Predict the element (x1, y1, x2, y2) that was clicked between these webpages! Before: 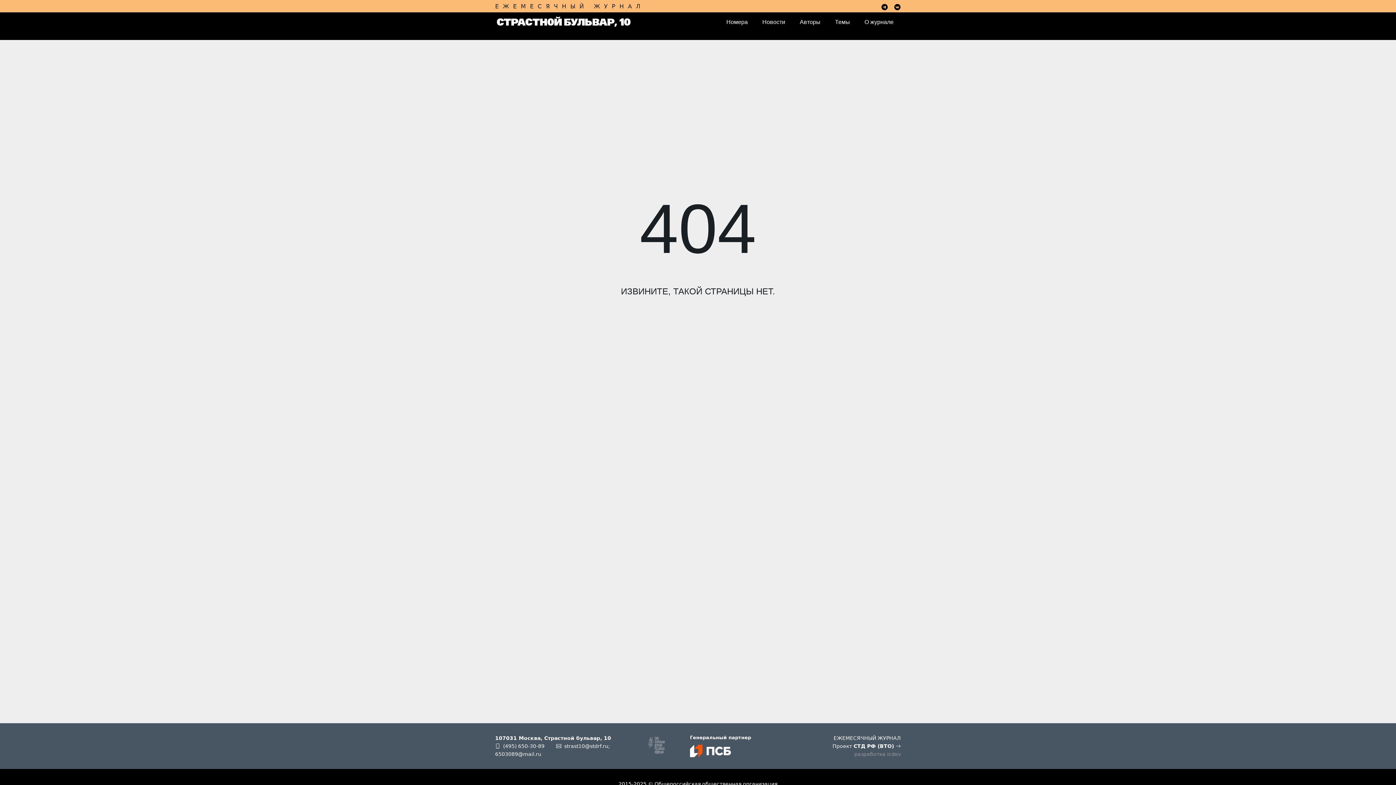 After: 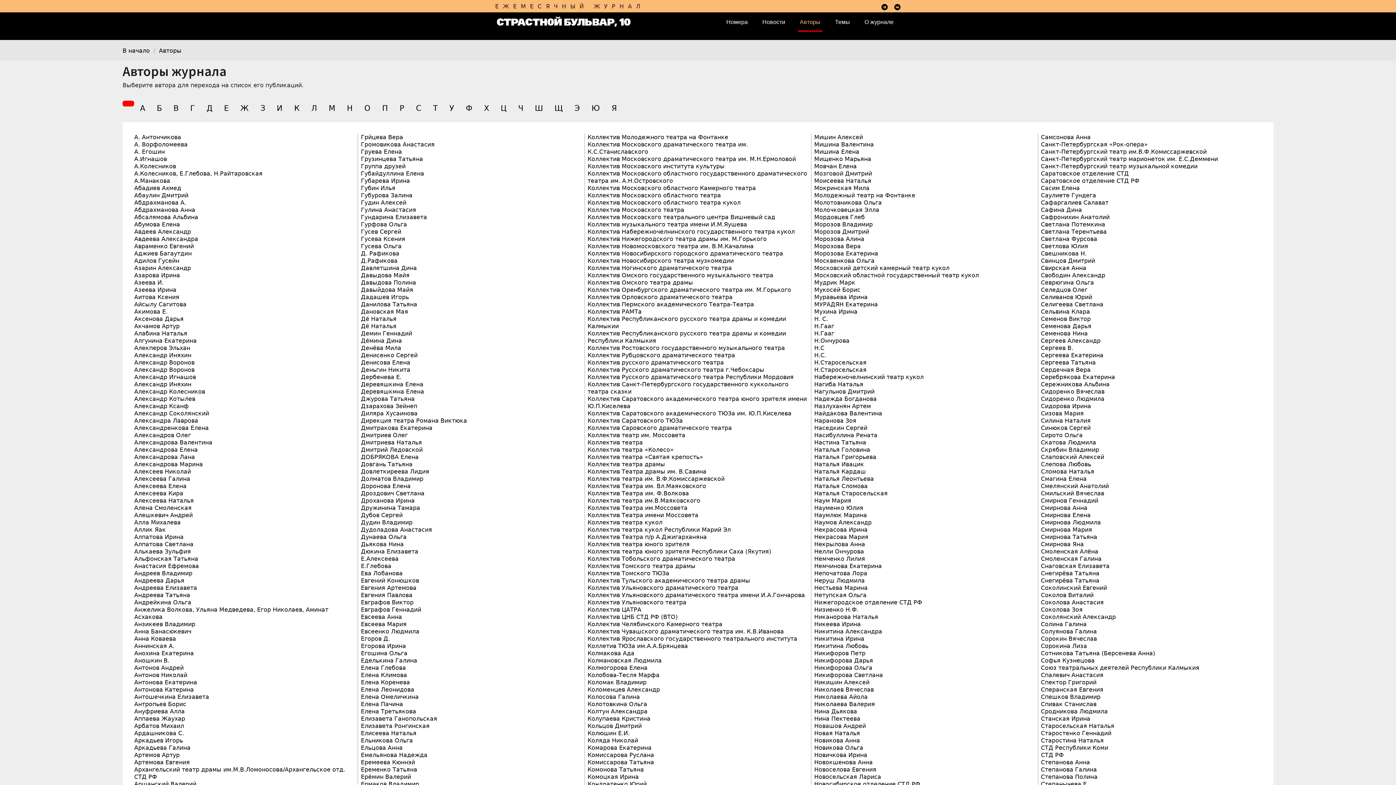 Action: bbox: (792, 12, 828, 31) label: Авторы